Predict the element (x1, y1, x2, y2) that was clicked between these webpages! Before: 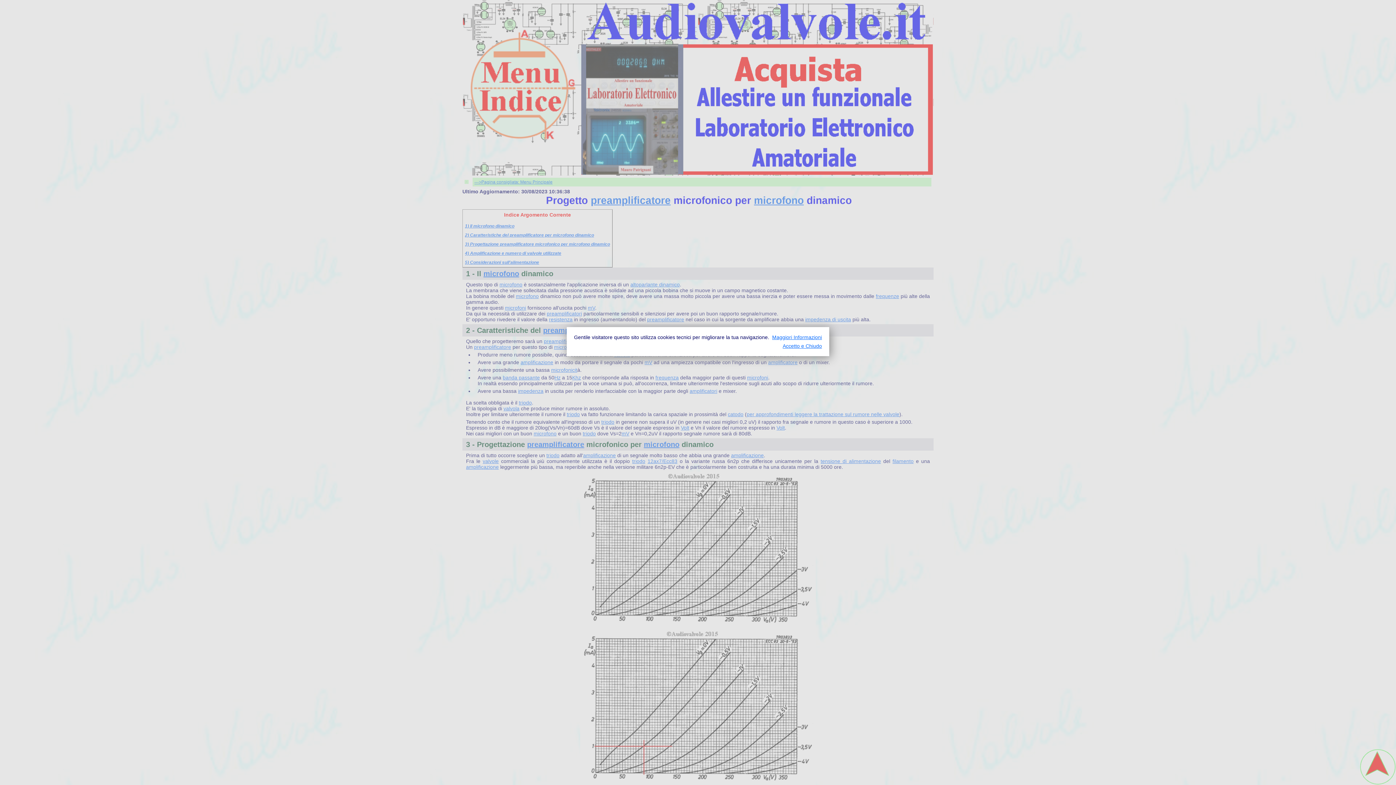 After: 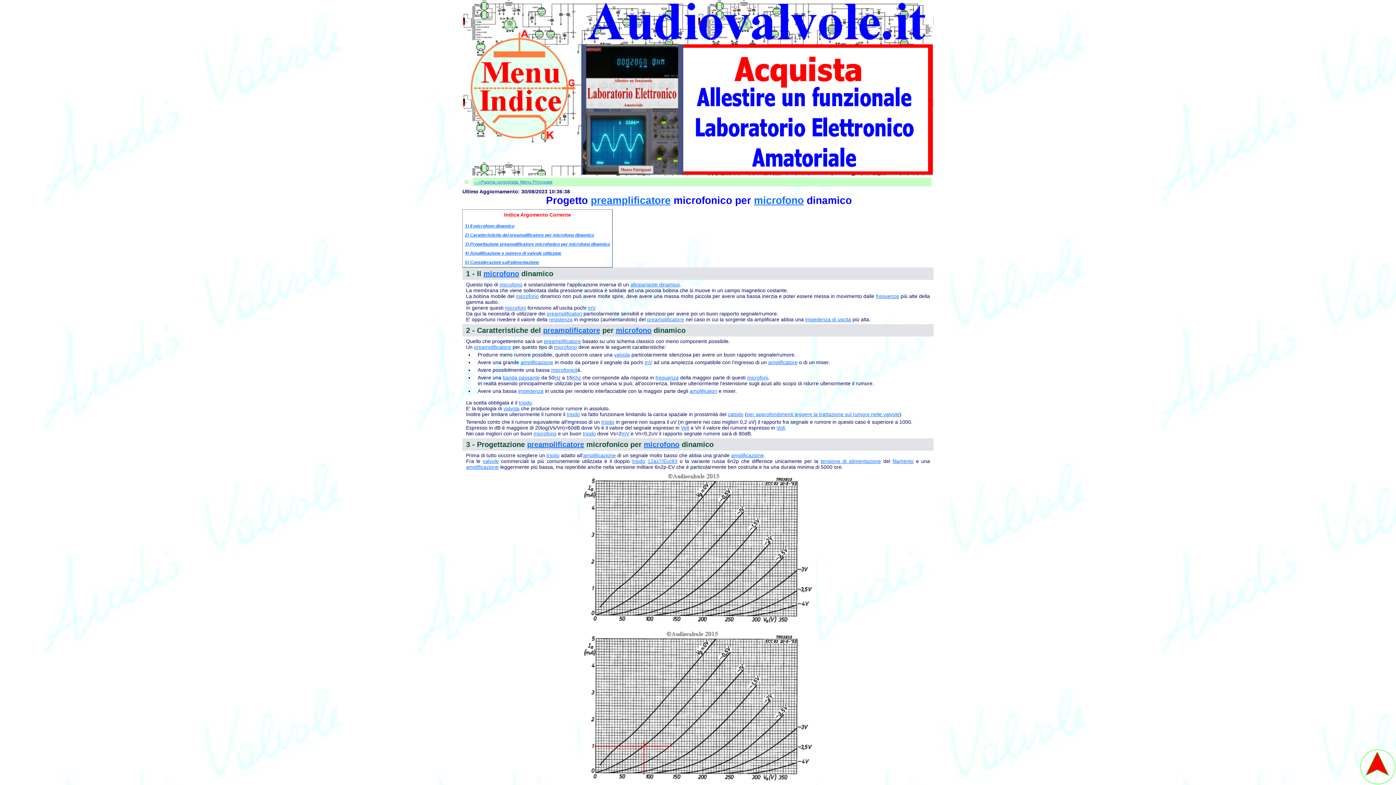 Action: bbox: (582, 343, 822, 348) label: Accetto e Chiudo